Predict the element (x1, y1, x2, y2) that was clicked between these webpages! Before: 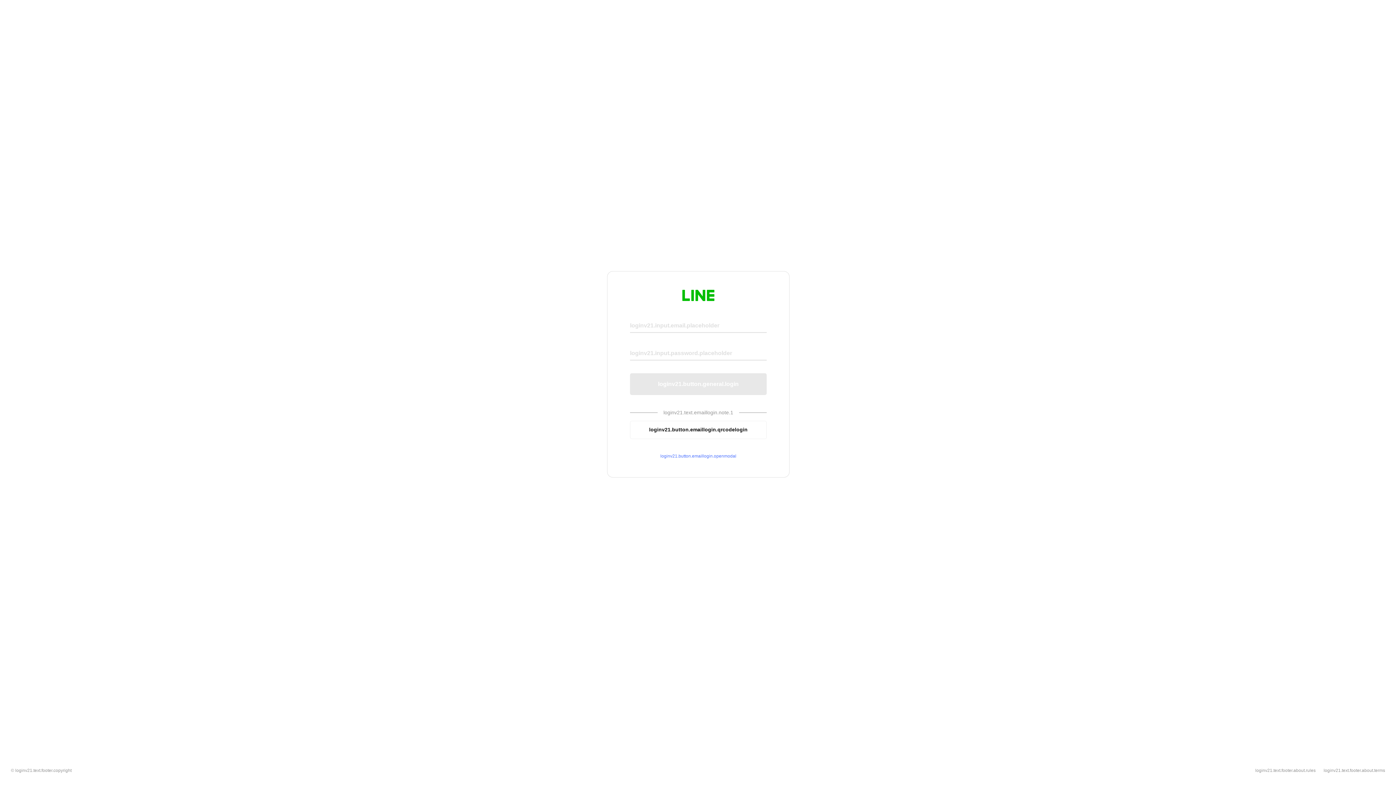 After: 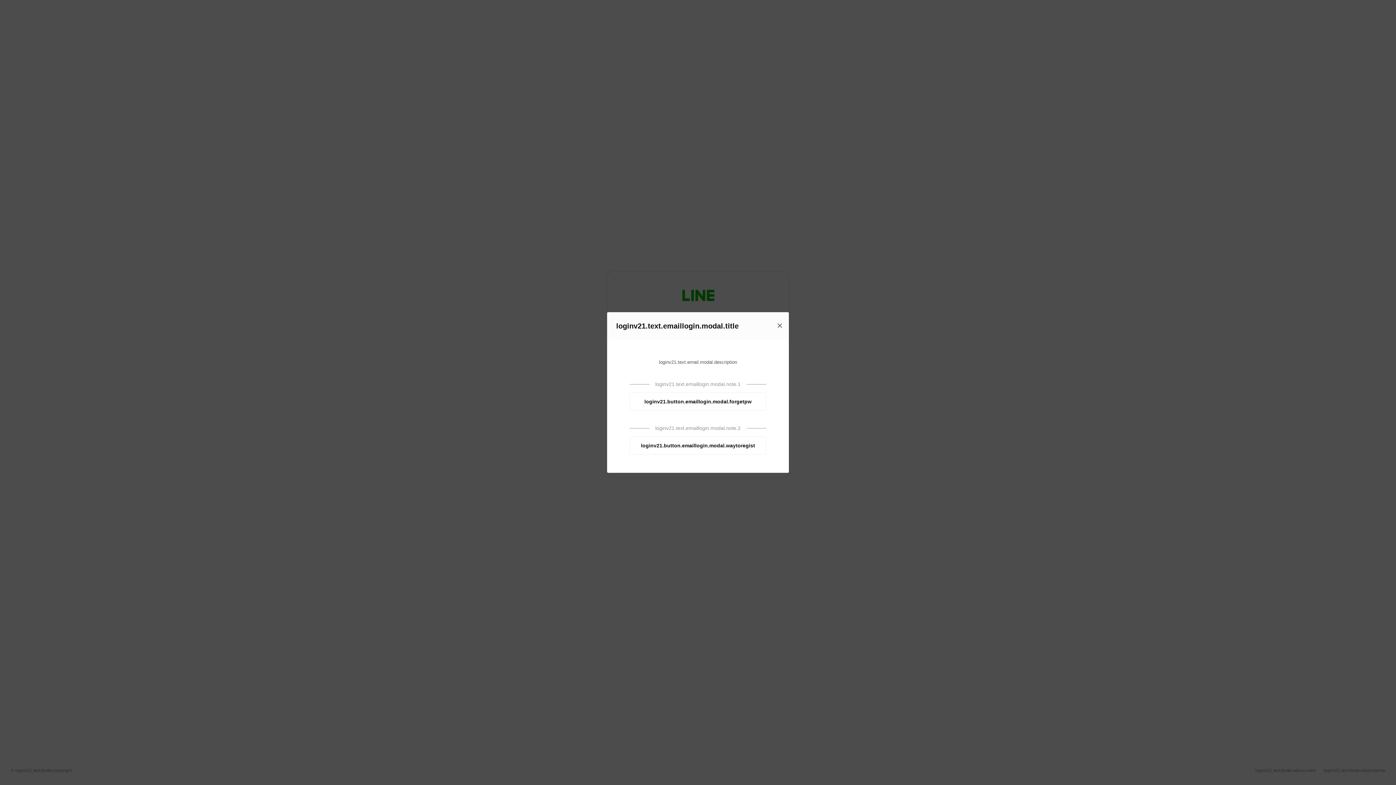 Action: label: loginv21.button.emaillogin.openmodal bbox: (630, 453, 766, 459)